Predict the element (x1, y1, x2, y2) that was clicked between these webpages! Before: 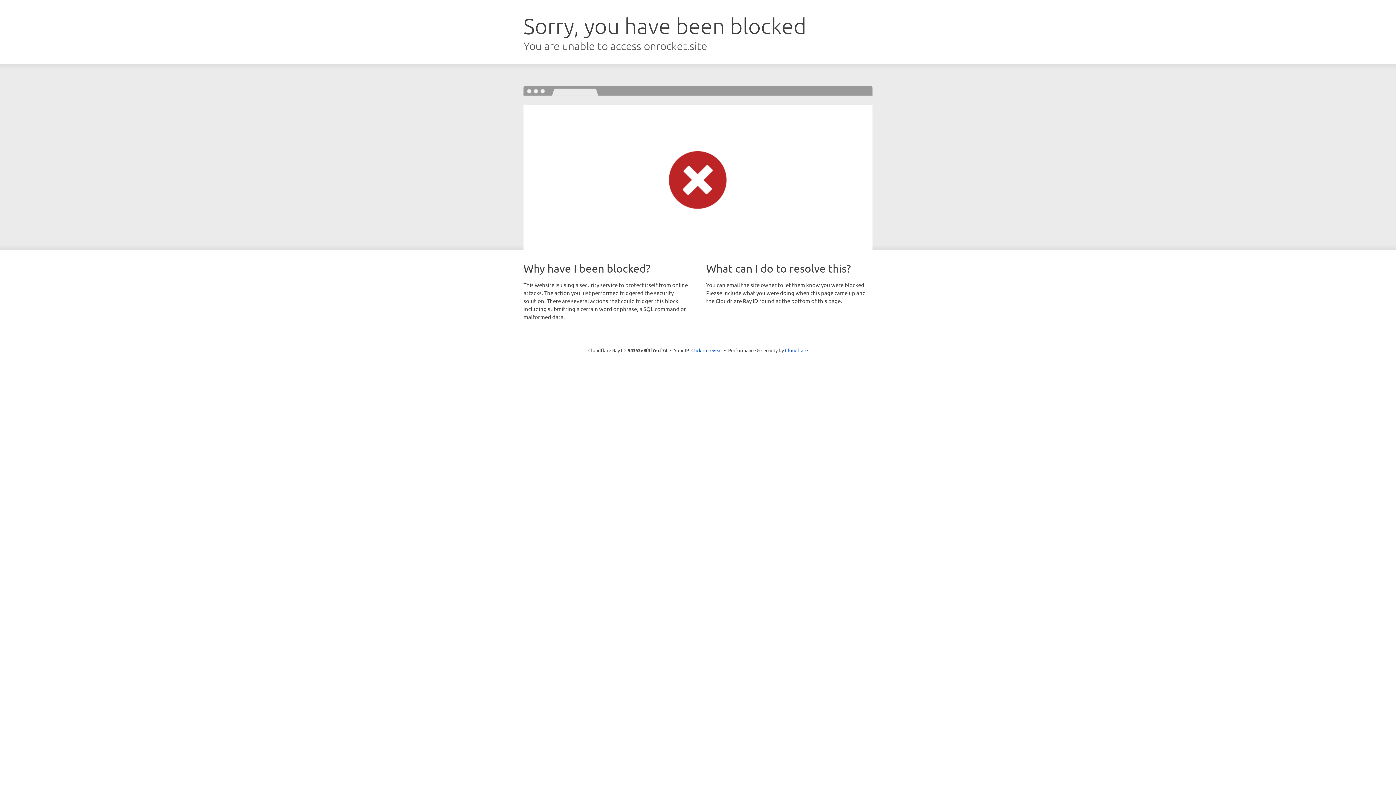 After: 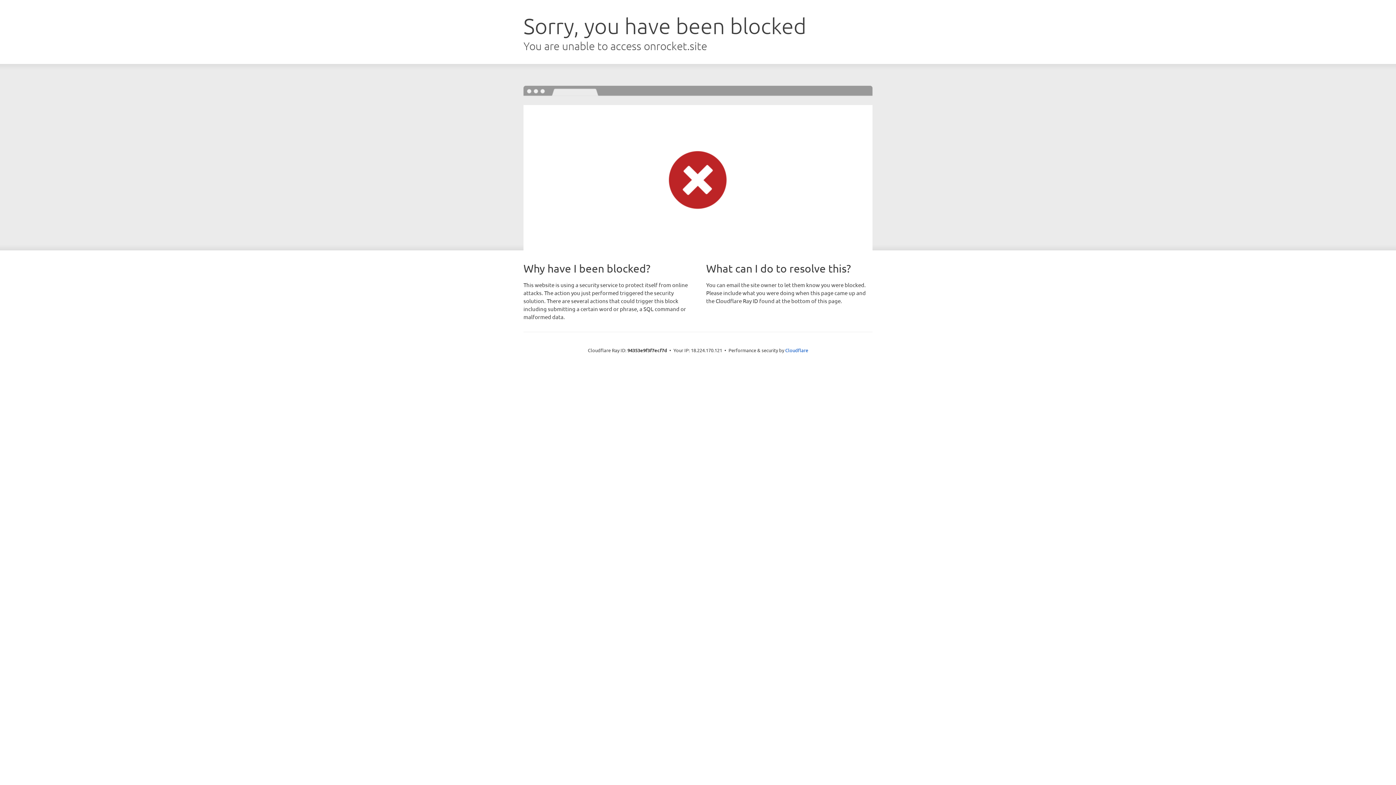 Action: label: Click to reveal bbox: (691, 346, 722, 353)